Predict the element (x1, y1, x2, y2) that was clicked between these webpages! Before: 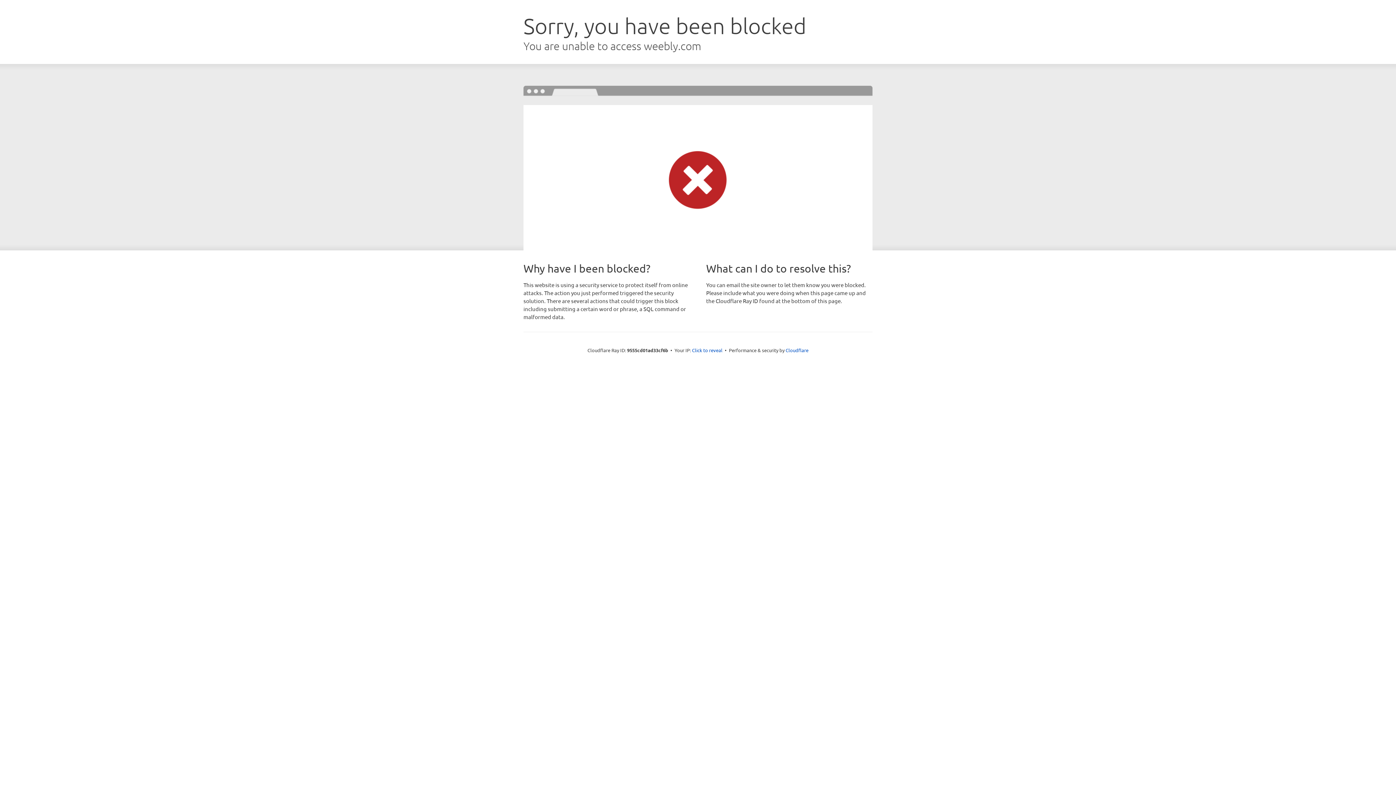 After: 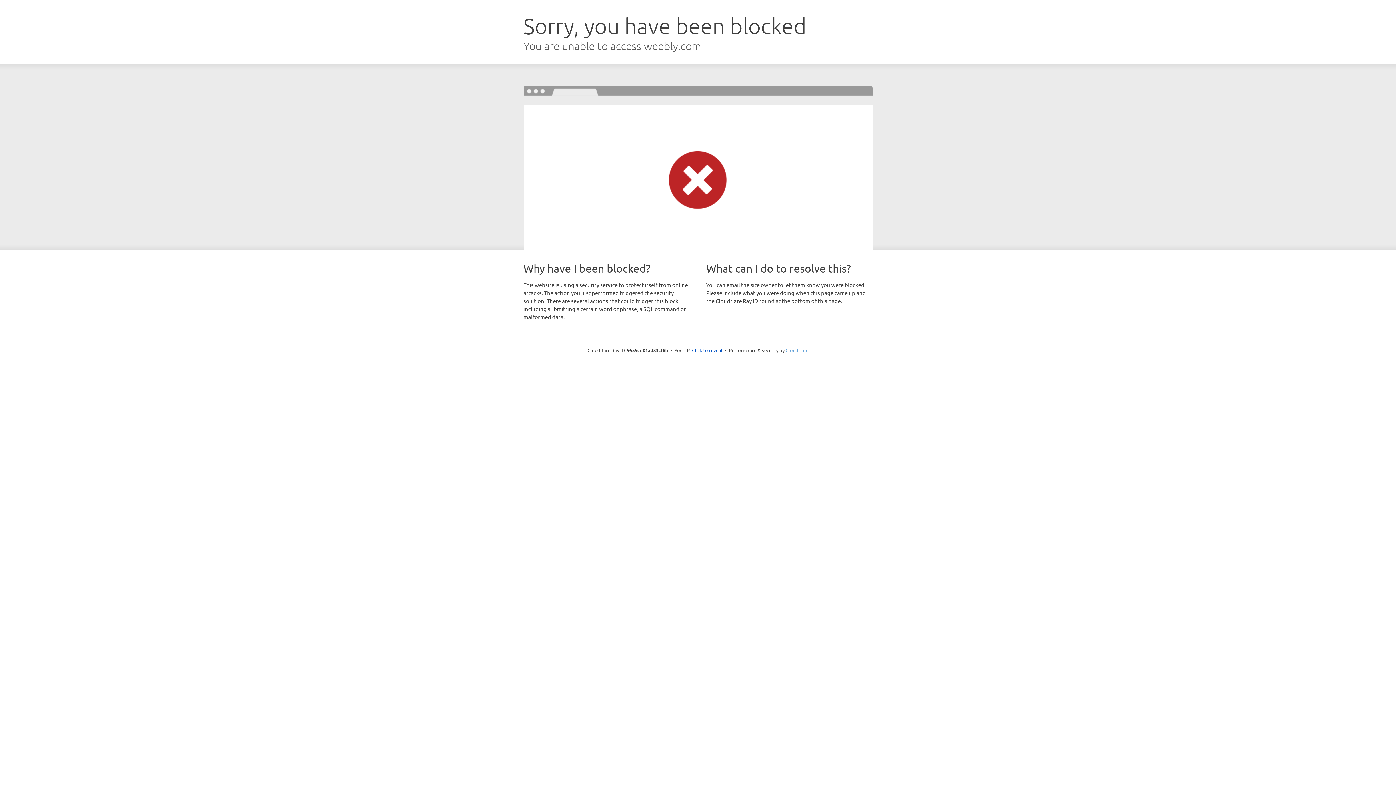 Action: bbox: (785, 347, 808, 353) label: Cloudflare